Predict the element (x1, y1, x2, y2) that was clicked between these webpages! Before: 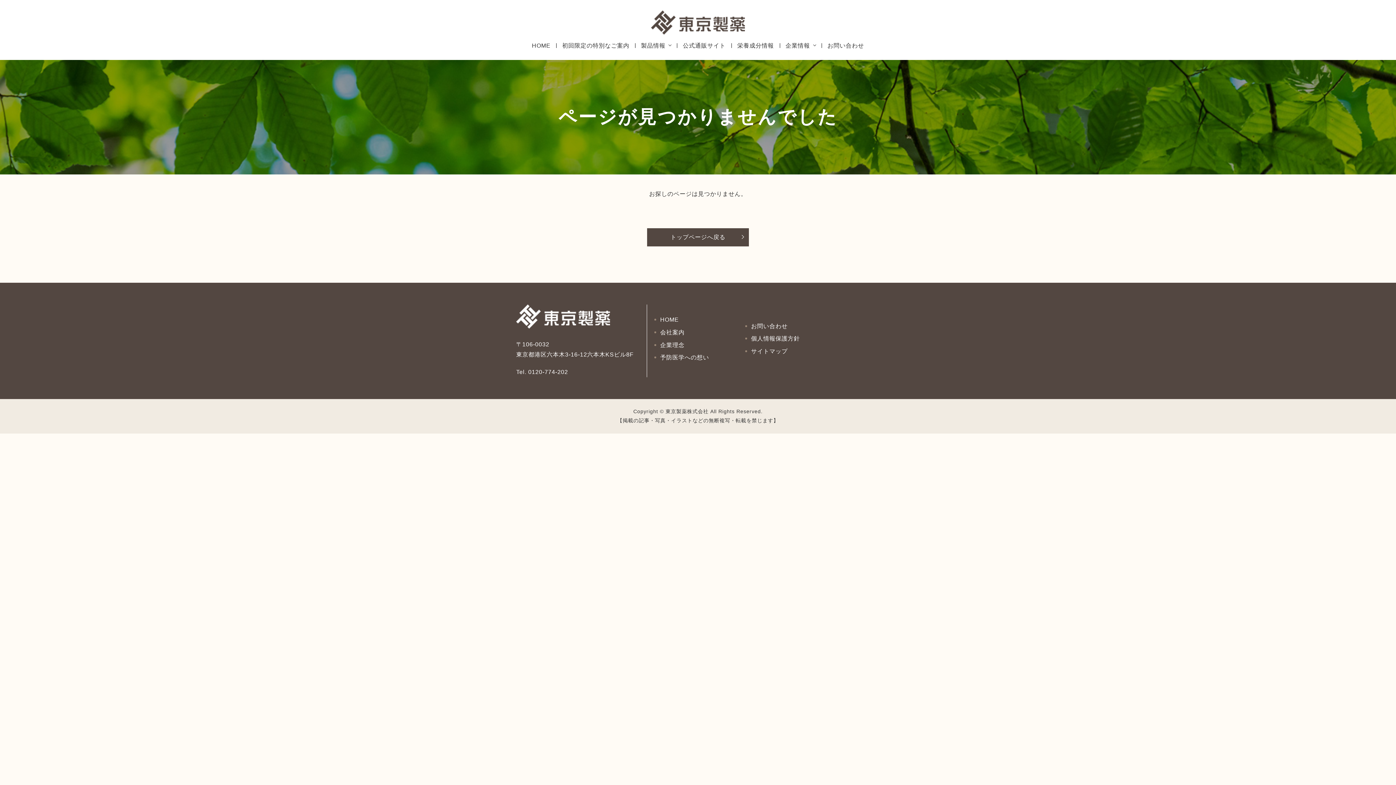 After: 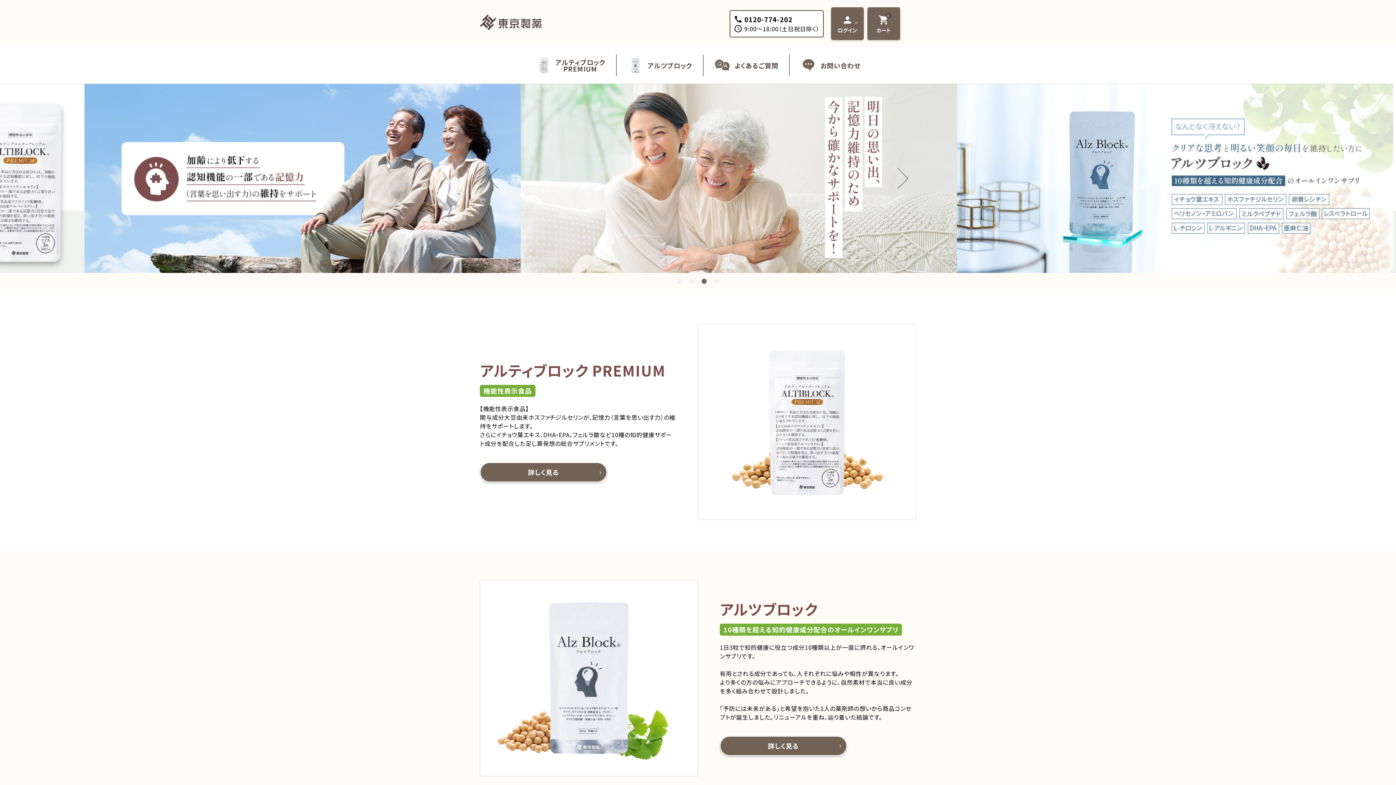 Action: bbox: (677, 39, 731, 51) label: 公式通販サイト